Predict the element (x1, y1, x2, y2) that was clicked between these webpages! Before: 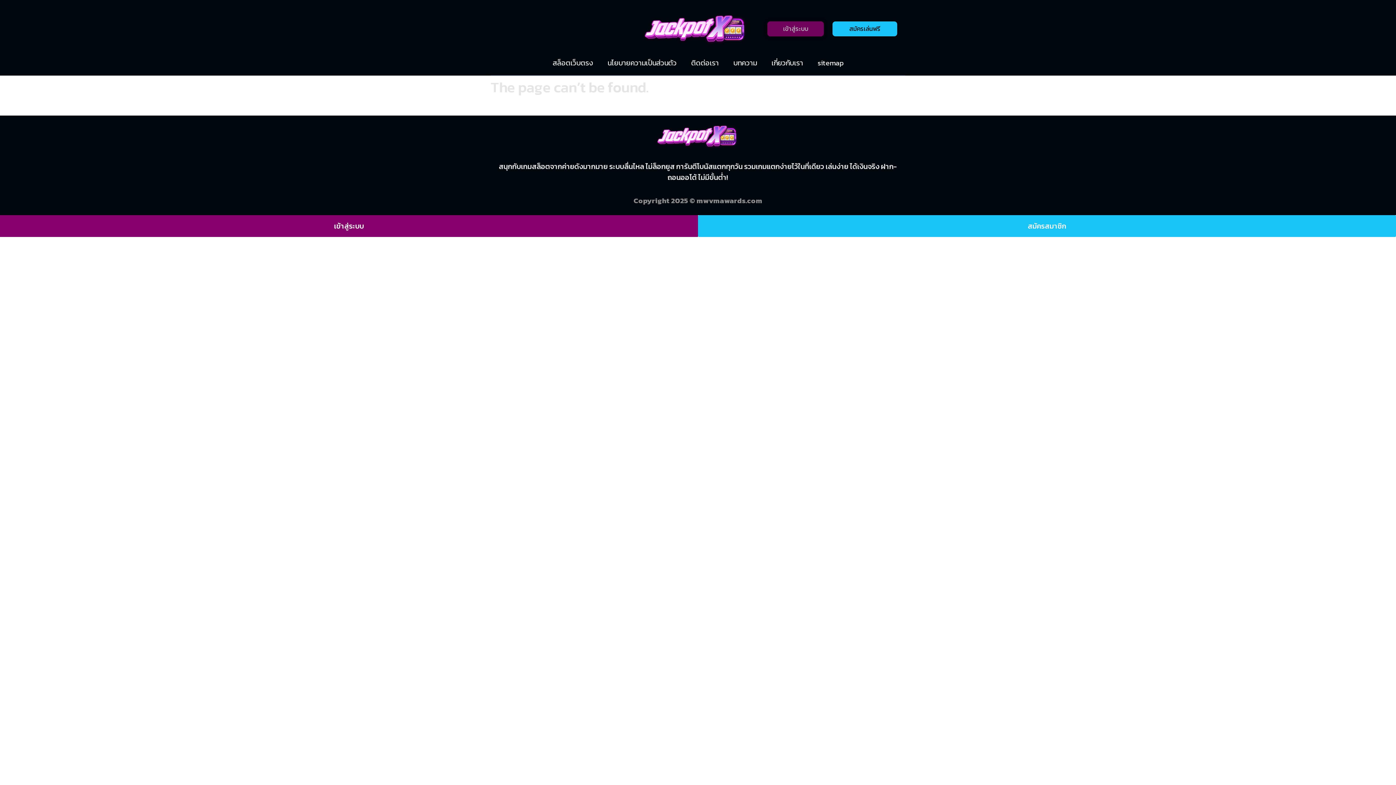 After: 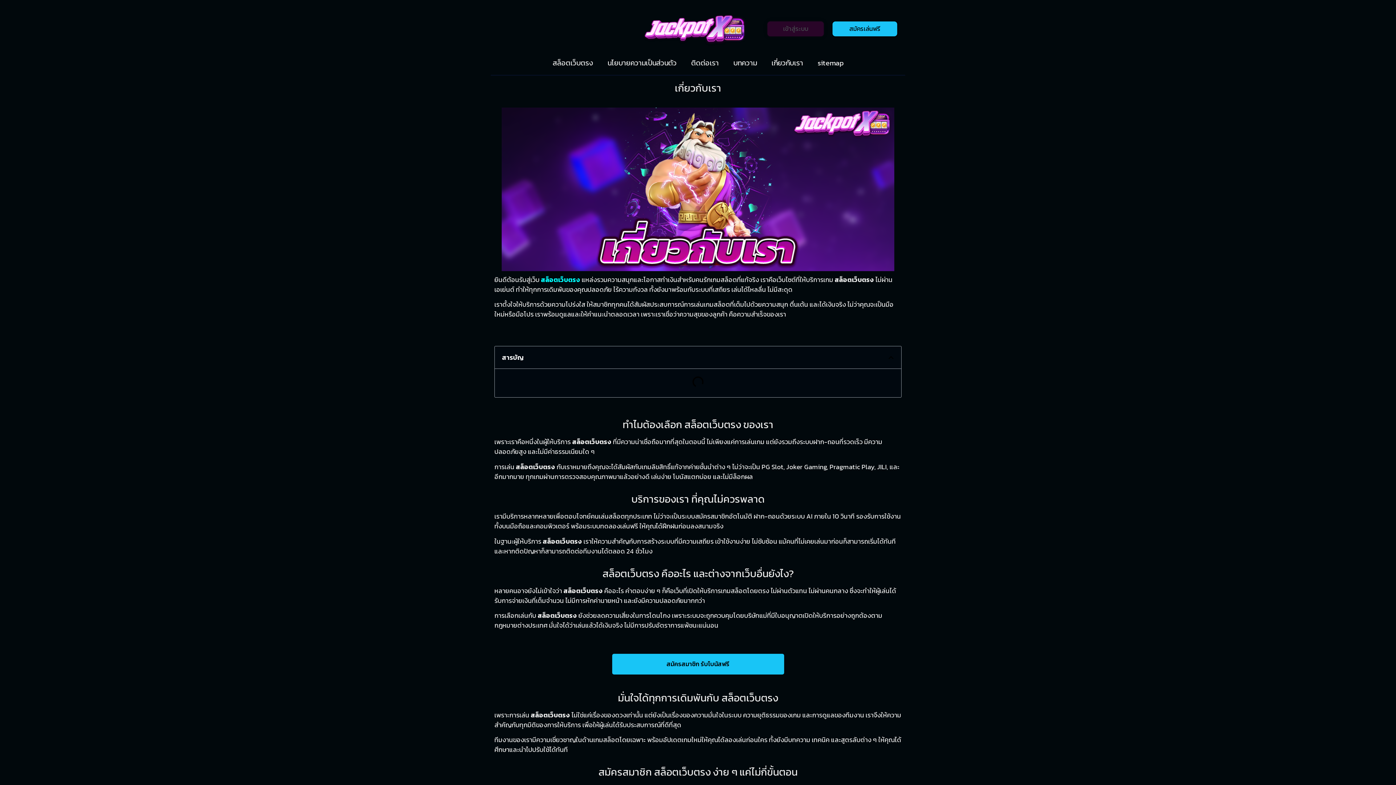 Action: label: เกี่ยวกับเรา bbox: (764, 54, 810, 71)